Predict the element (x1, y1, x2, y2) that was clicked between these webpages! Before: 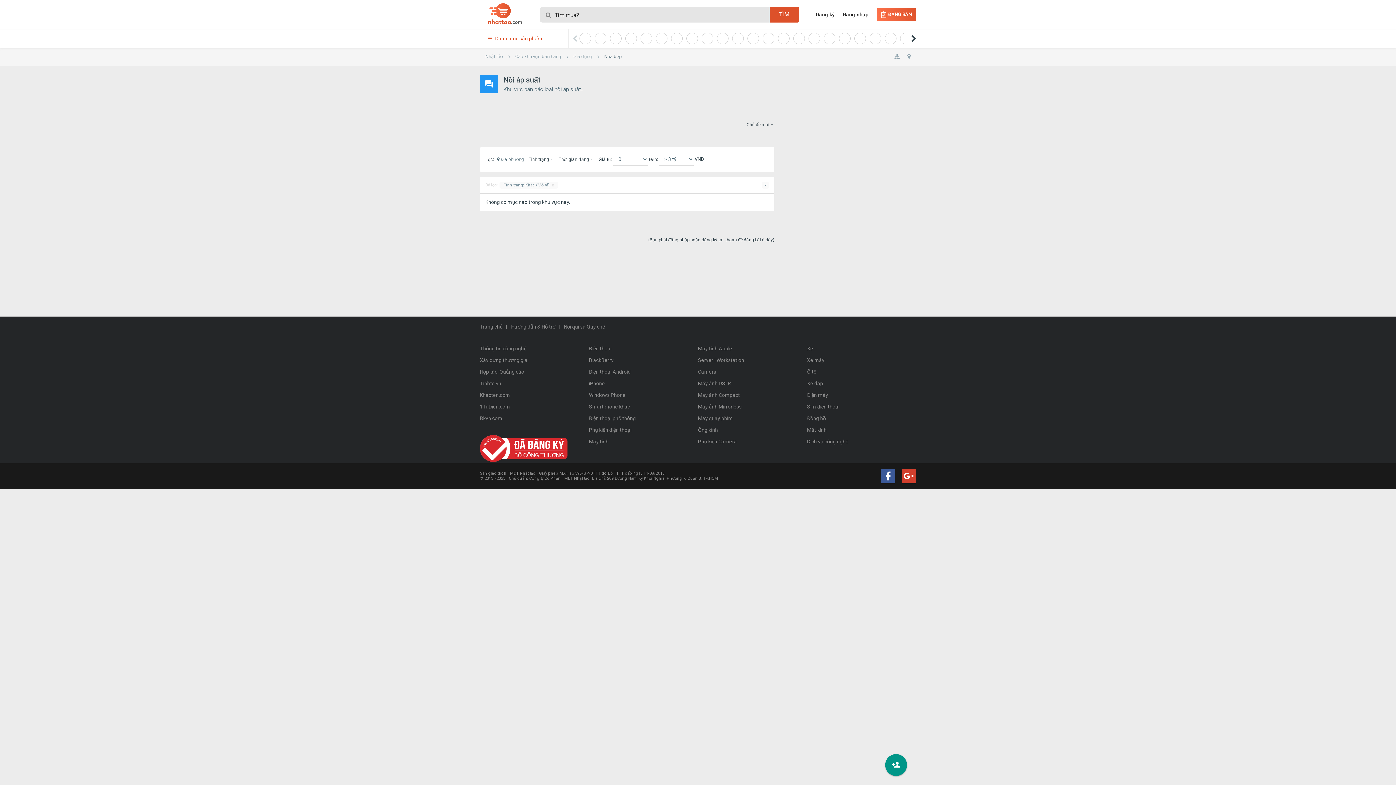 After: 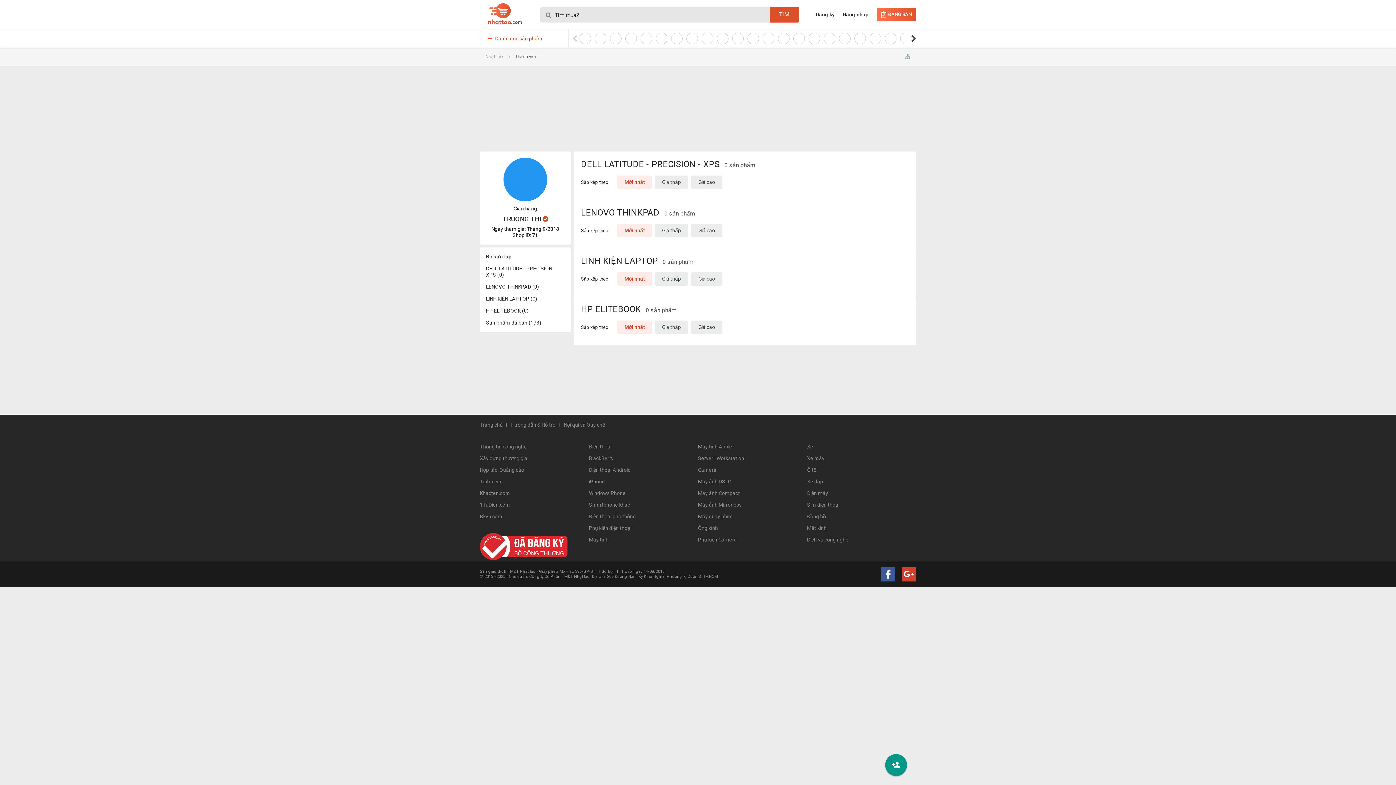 Action: bbox: (717, 32, 728, 44)